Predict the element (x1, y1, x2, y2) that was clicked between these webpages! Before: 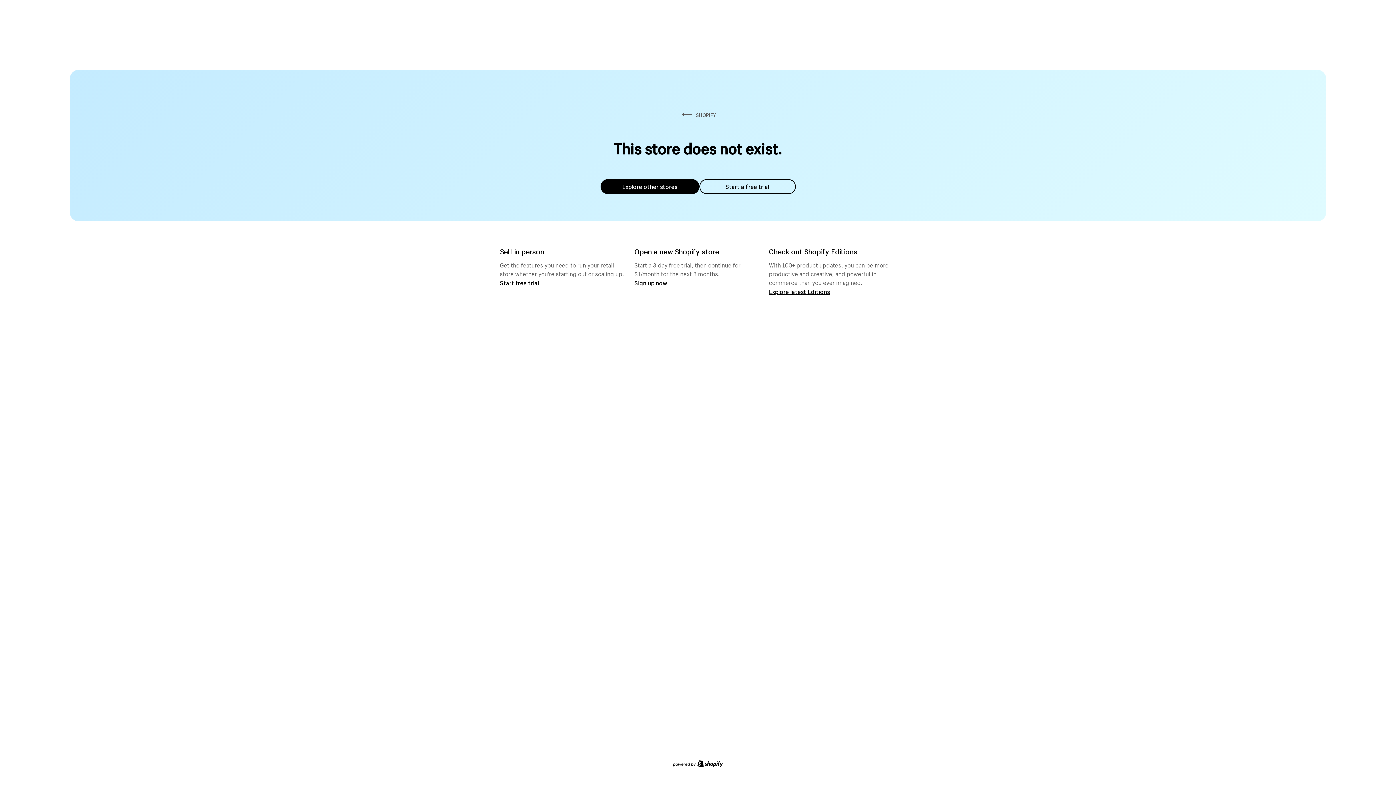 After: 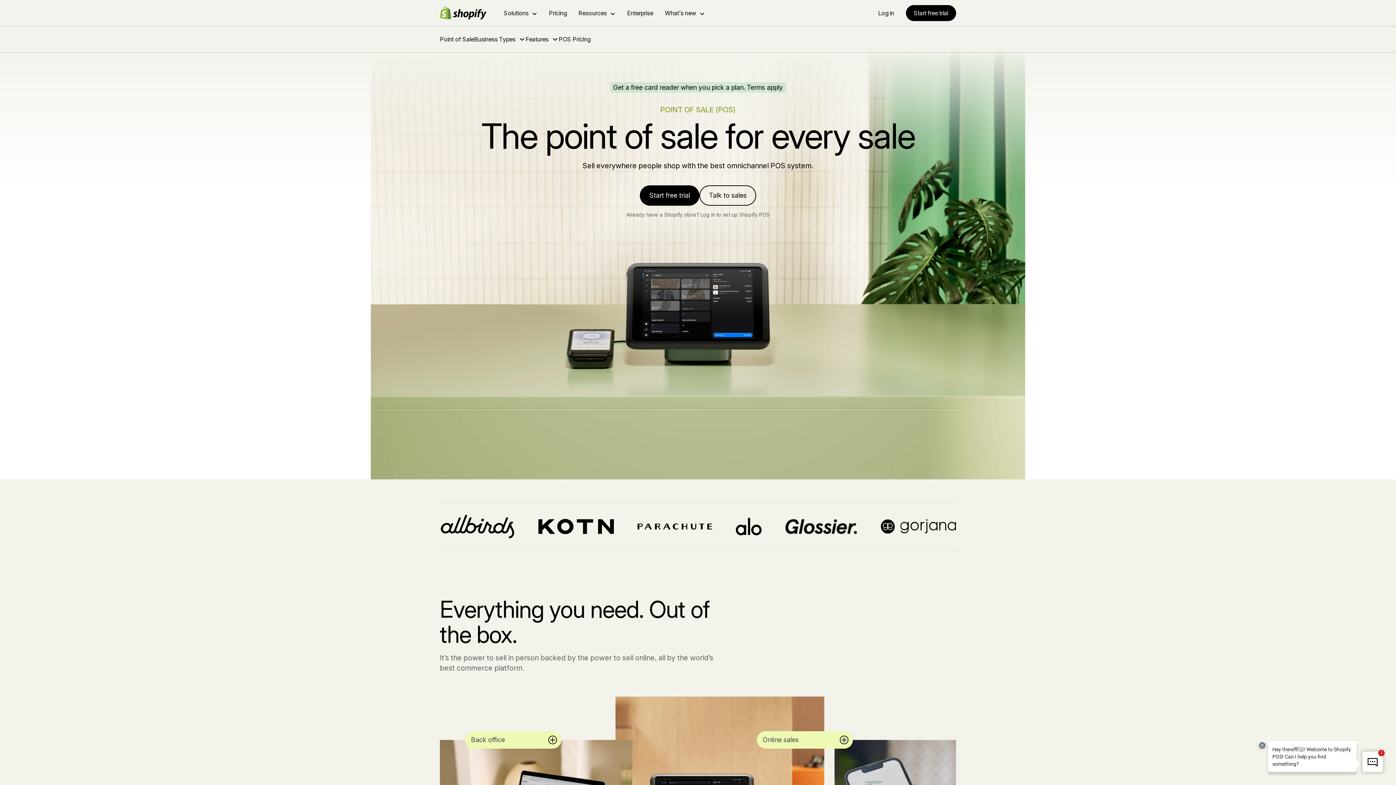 Action: label: Start free trial bbox: (500, 279, 539, 286)